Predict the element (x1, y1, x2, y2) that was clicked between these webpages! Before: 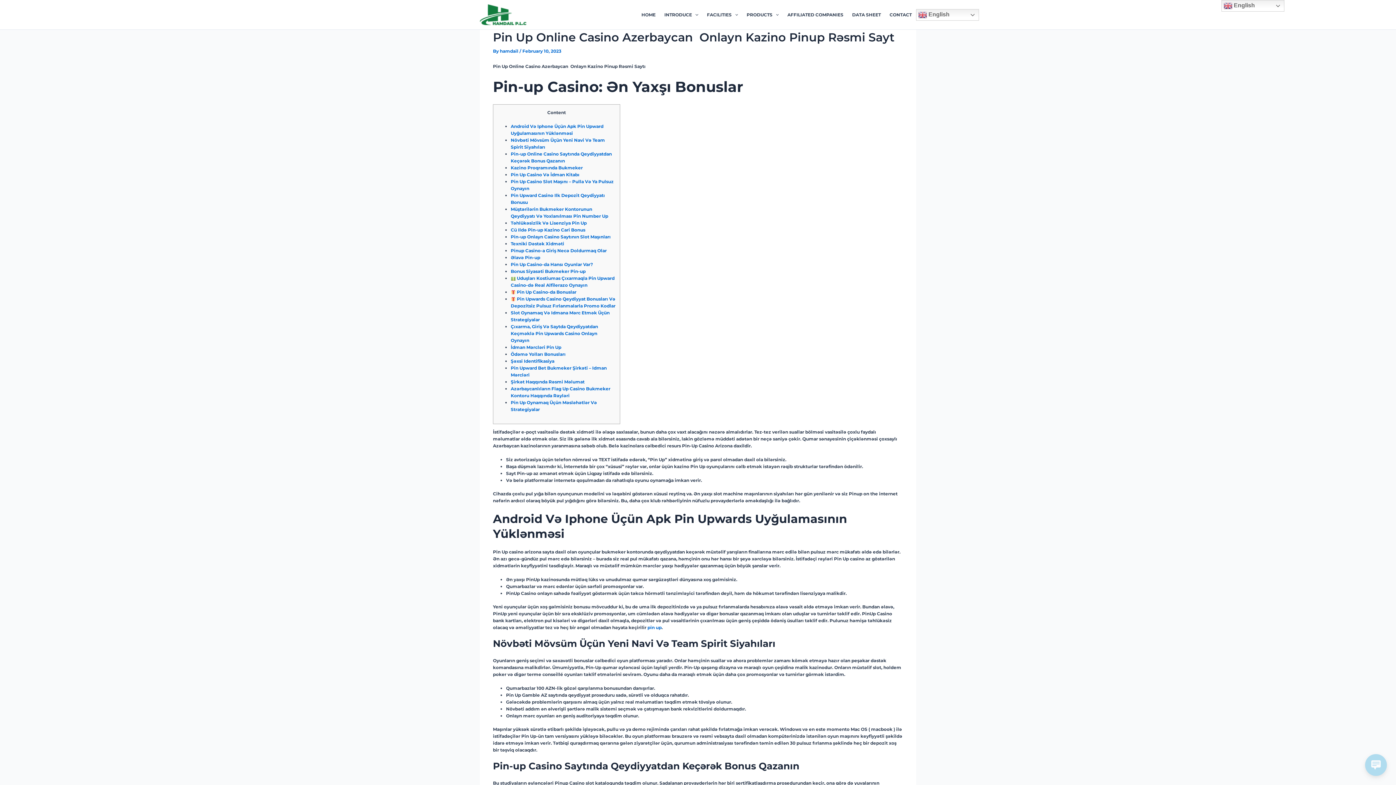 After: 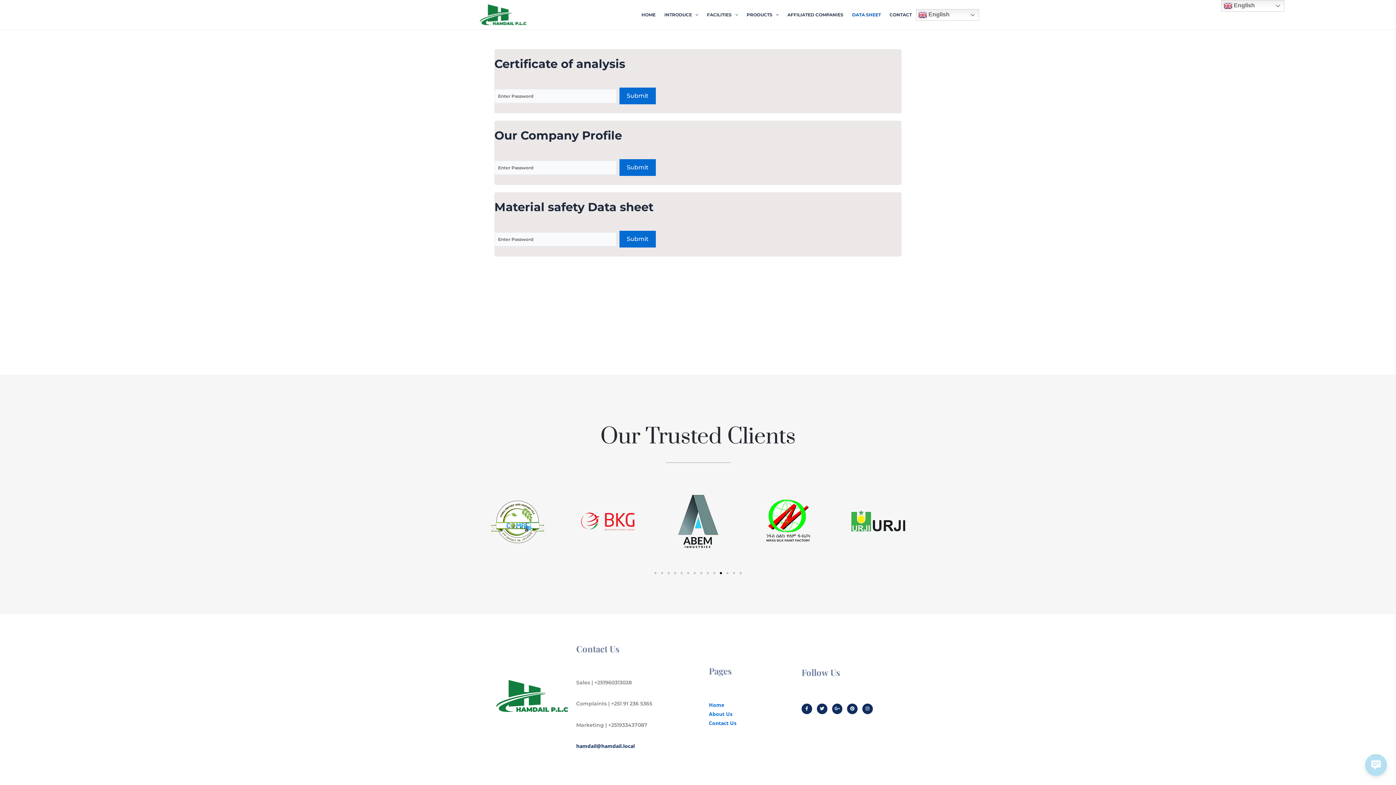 Action: label: DATA SHEET bbox: (848, 0, 885, 29)